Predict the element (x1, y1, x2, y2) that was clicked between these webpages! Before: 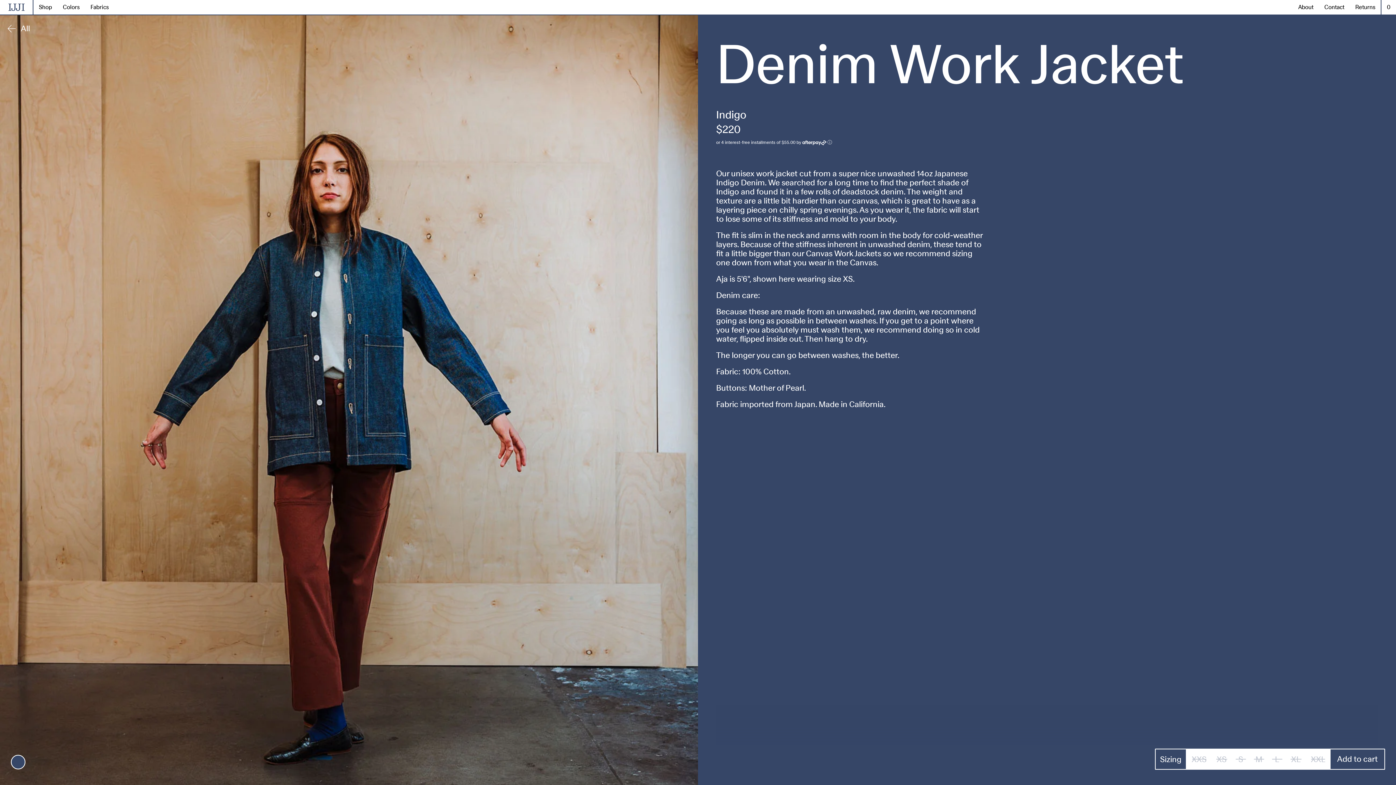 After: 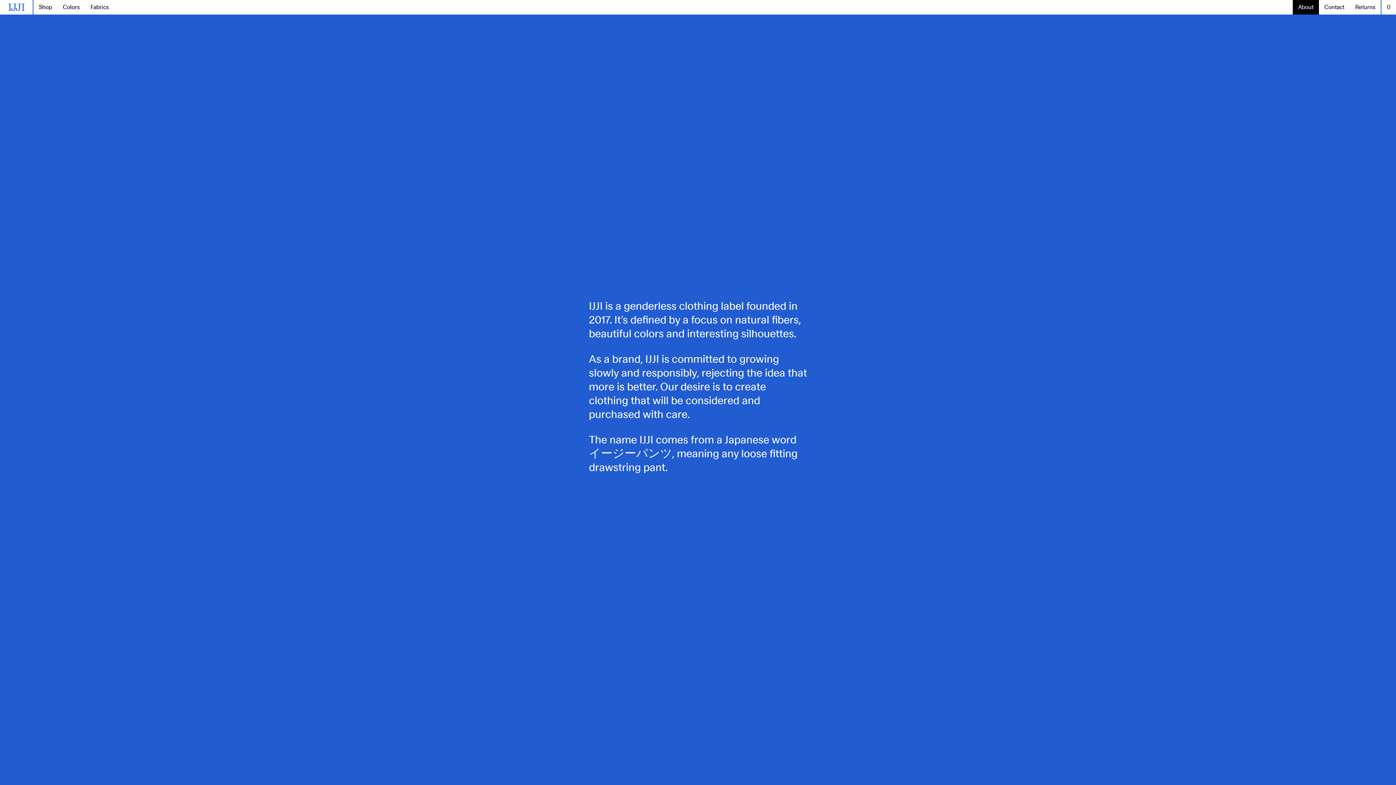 Action: bbox: (1293, 0, 1319, 14) label: About